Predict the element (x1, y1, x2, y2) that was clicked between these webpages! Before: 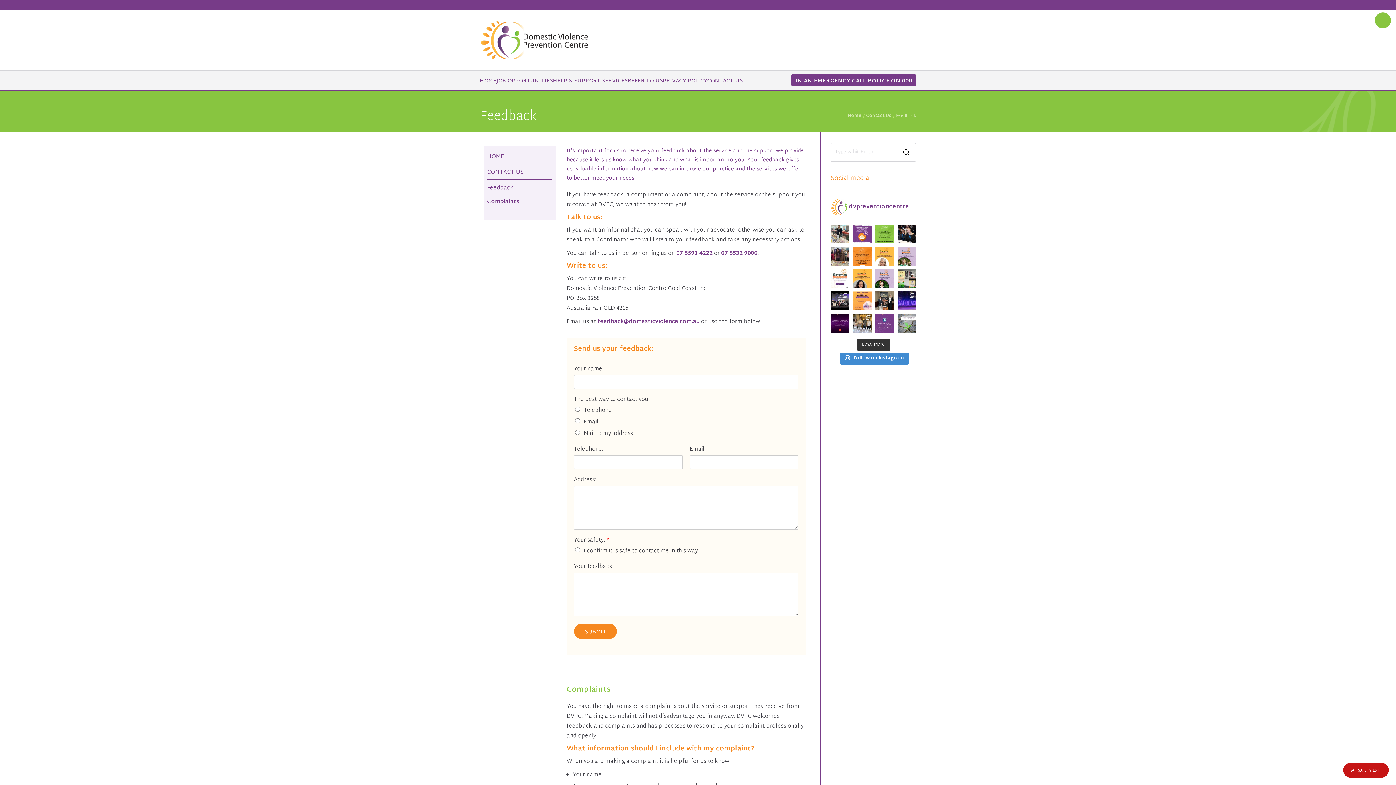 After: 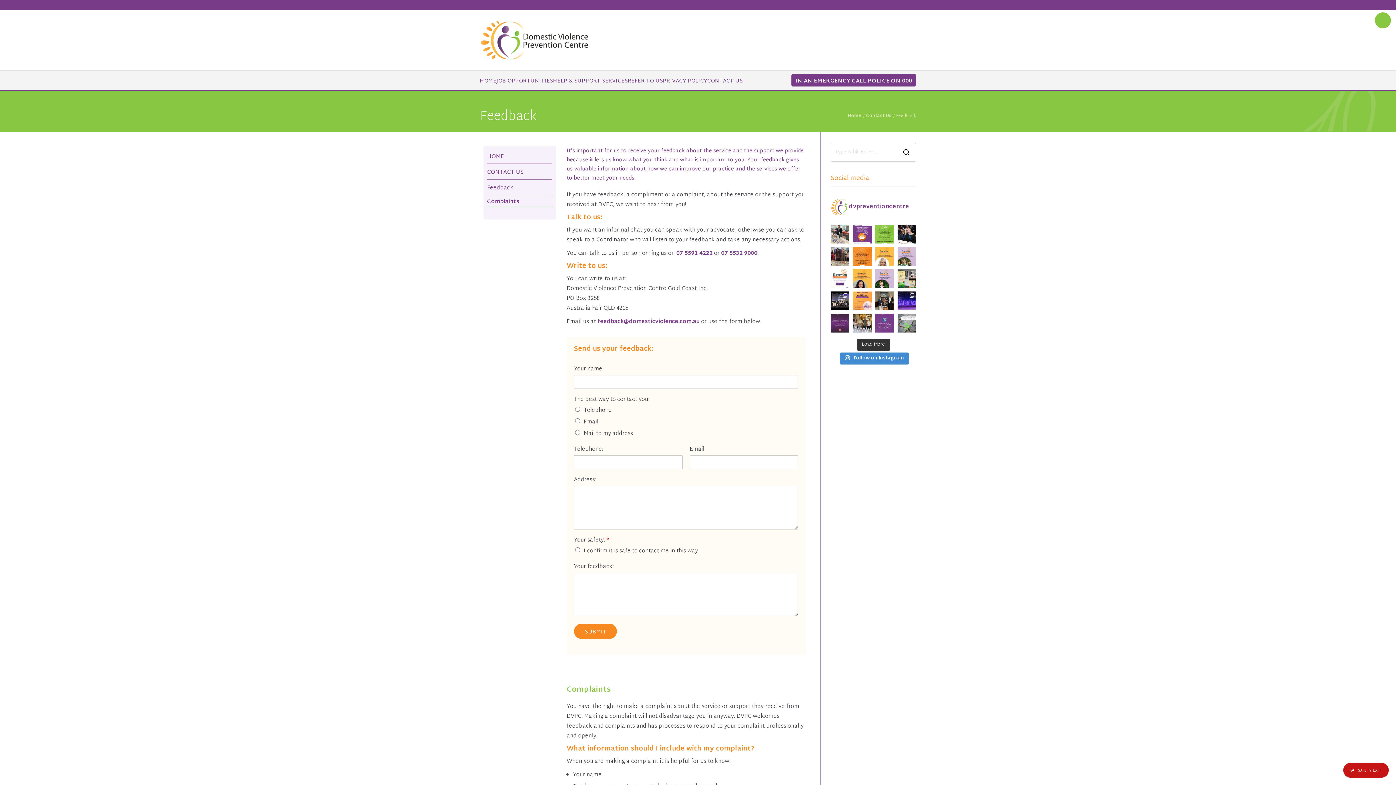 Action: bbox: (830, 313, 849, 332) label: We’re incredibly proud to see our CEO, Lucy Greg